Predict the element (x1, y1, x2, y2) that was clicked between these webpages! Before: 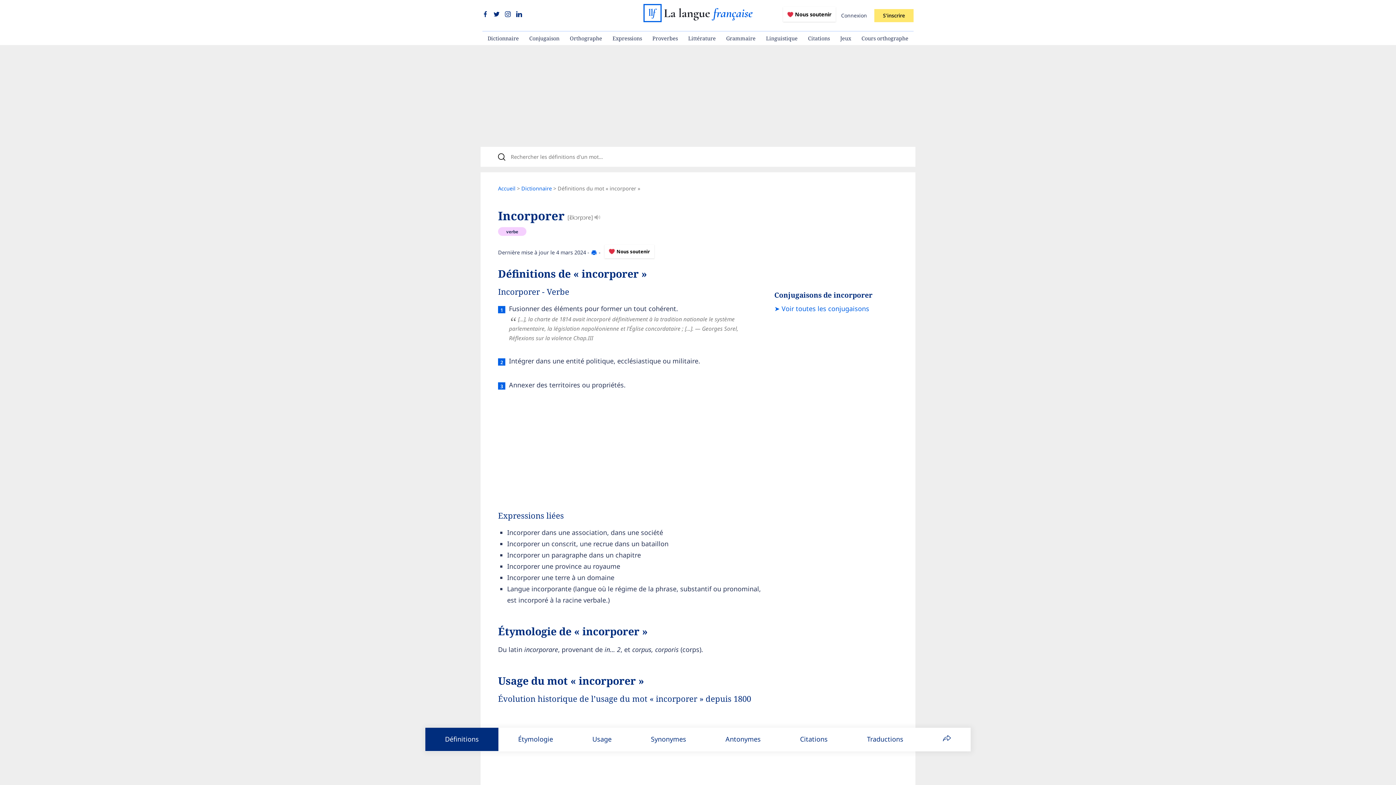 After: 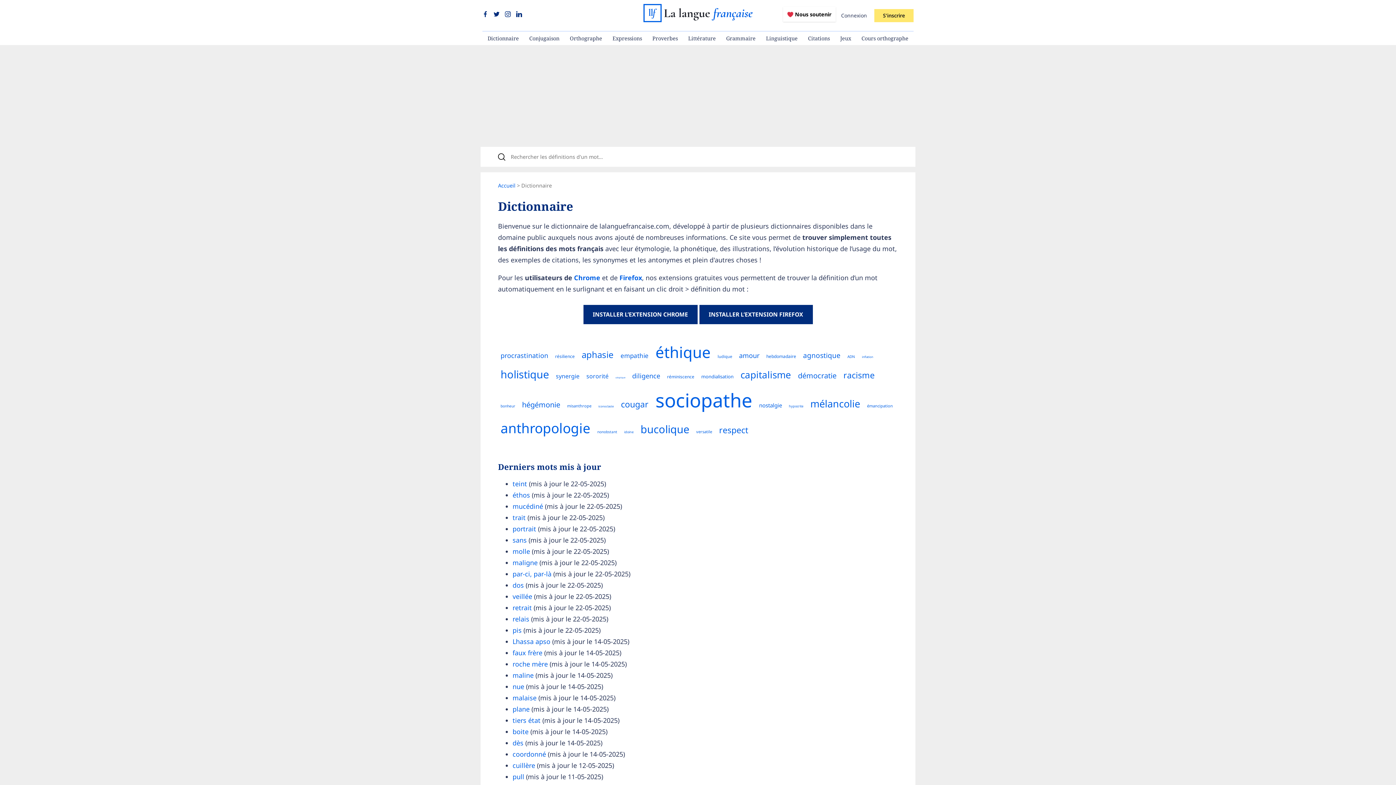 Action: bbox: (521, 185, 552, 192) label: Dictionnaire